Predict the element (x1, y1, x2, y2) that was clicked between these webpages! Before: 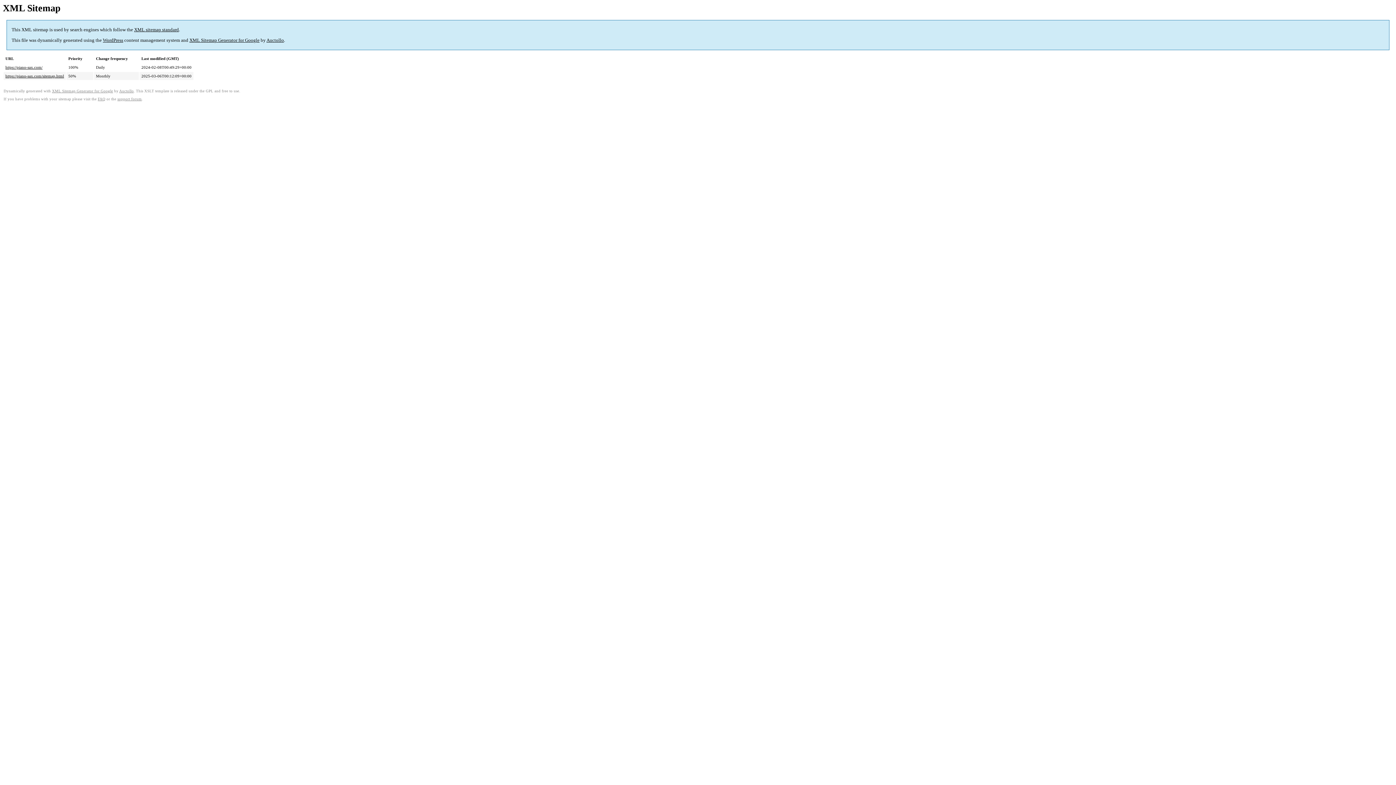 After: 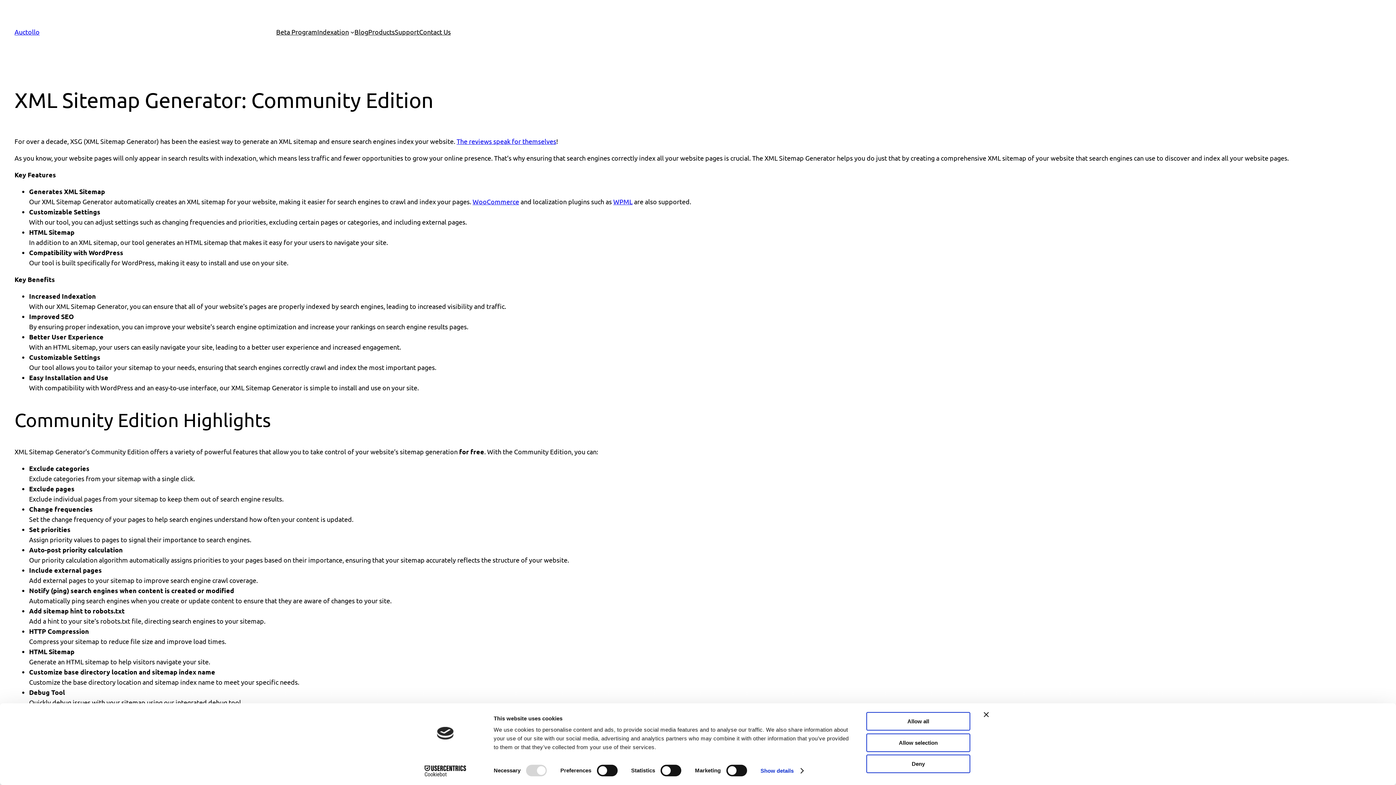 Action: bbox: (52, 89, 113, 93) label: XML Sitemap Generator for Google